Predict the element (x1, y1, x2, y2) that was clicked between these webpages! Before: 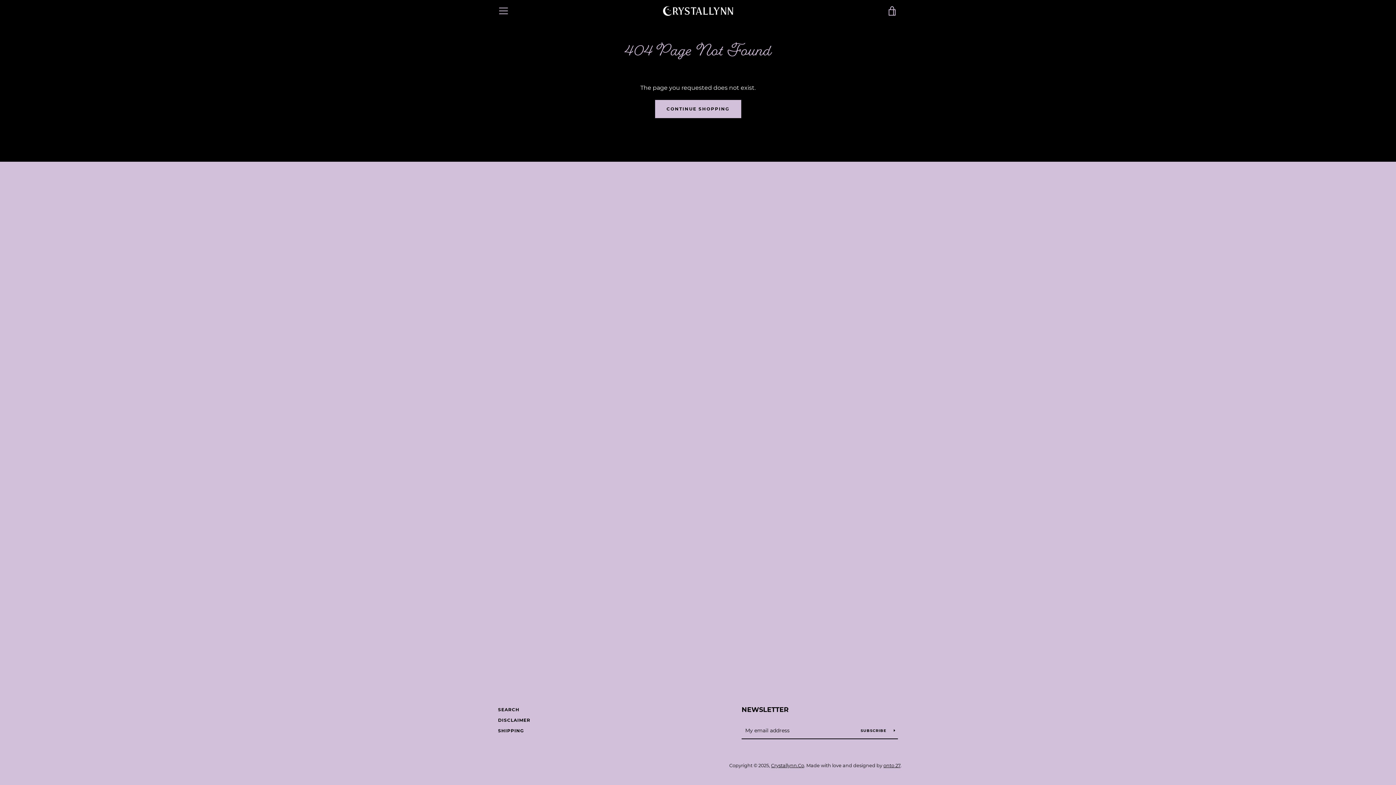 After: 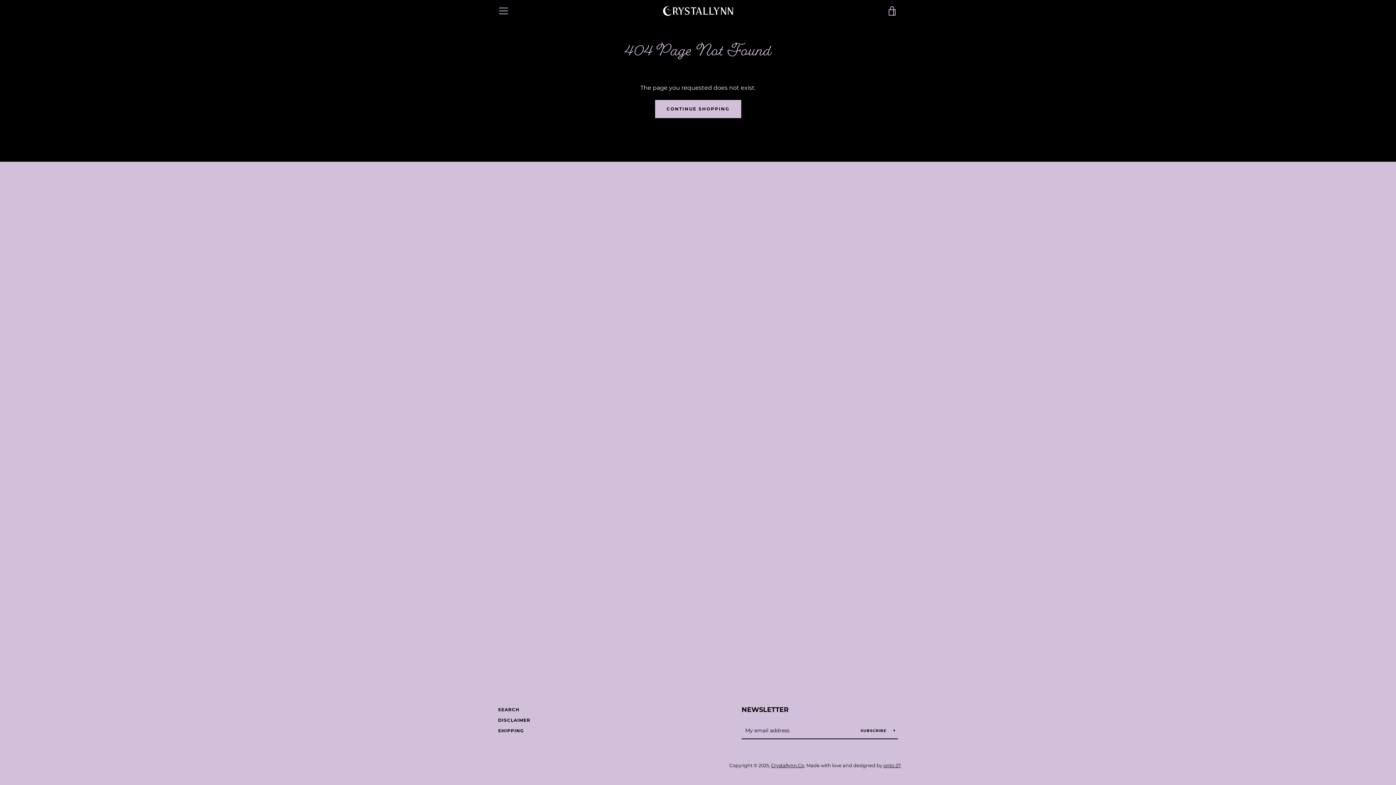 Action: label: Facebook bbox: (494, 762, 501, 769)